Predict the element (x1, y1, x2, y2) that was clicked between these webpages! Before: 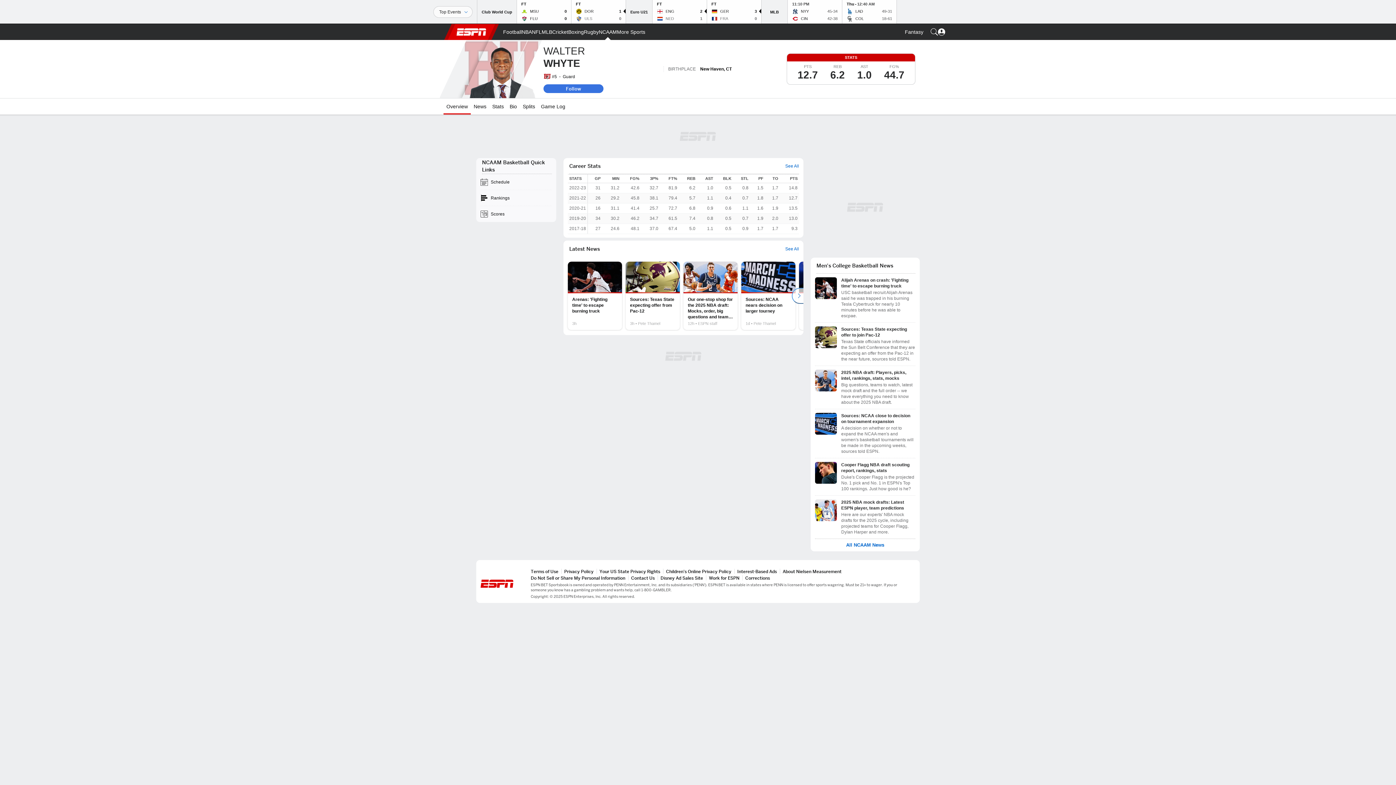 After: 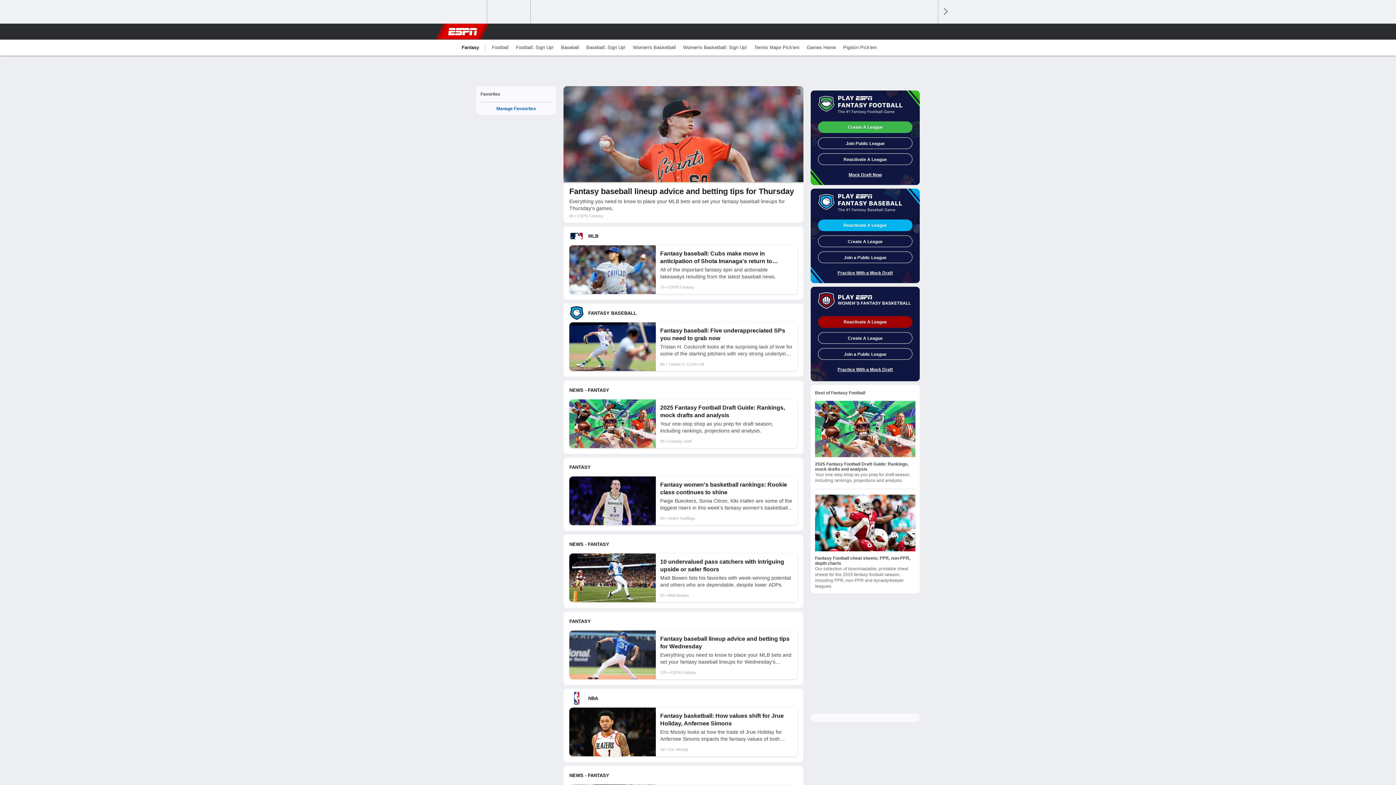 Action: bbox: (905, 24, 923, 40) label: Fantasy